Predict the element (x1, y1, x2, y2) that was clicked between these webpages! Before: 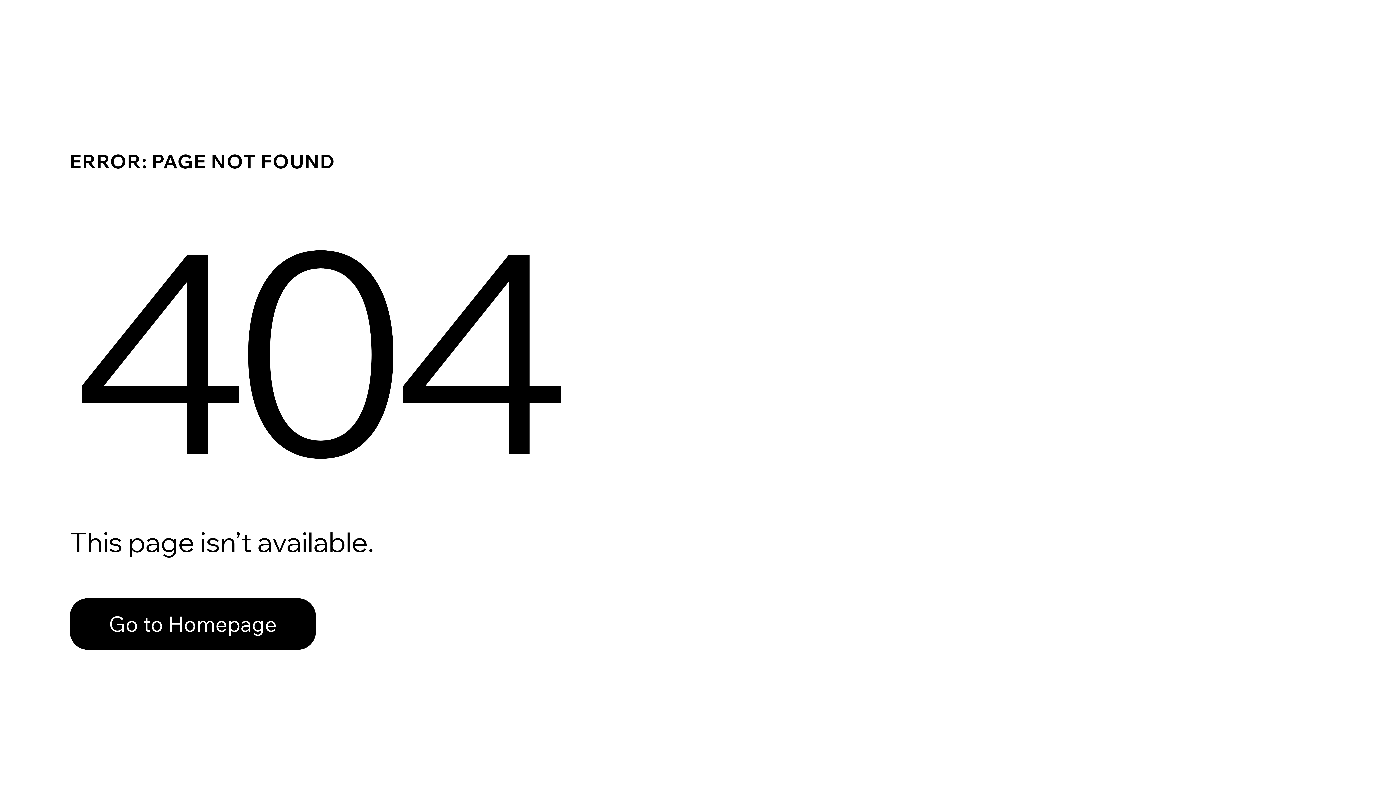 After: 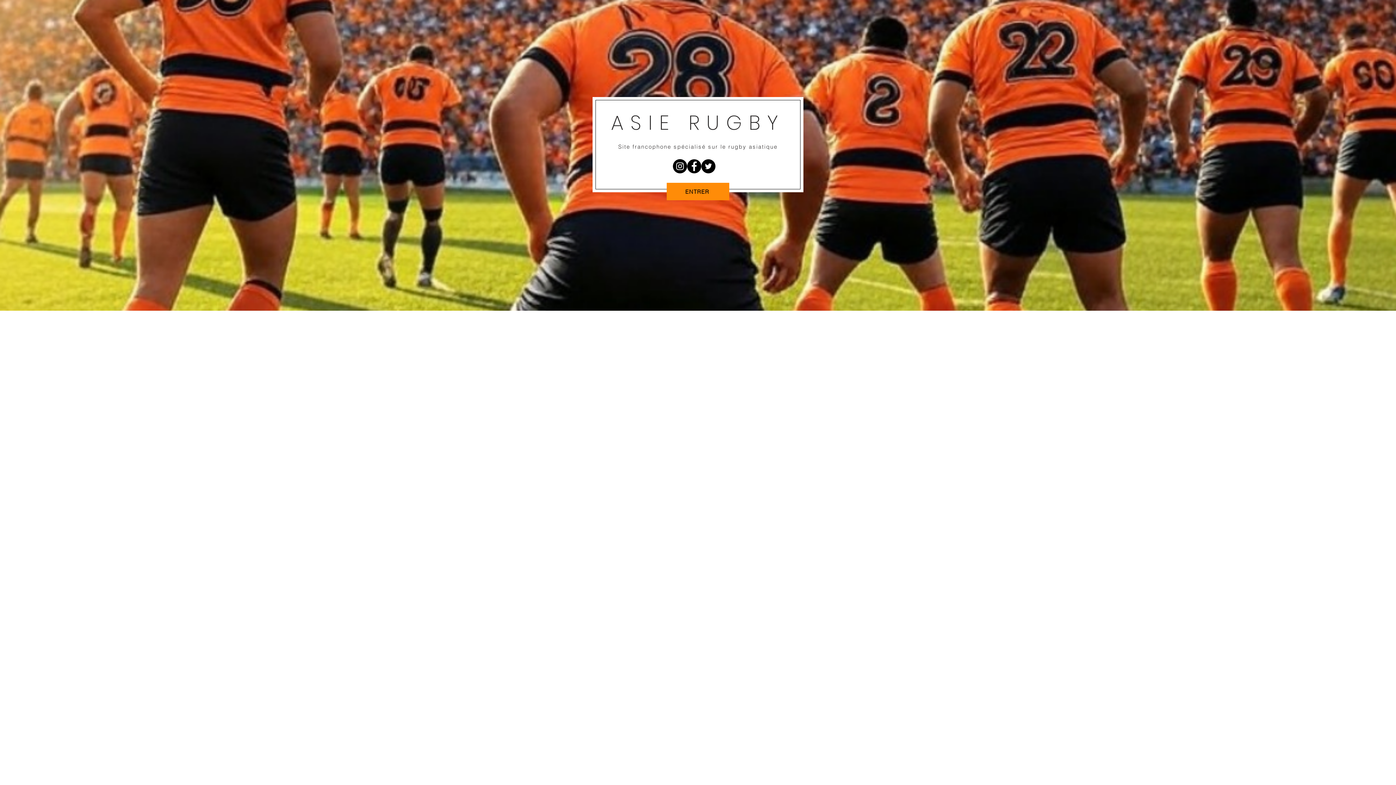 Action: label: Go to Homepage bbox: (69, 582, 768, 659)